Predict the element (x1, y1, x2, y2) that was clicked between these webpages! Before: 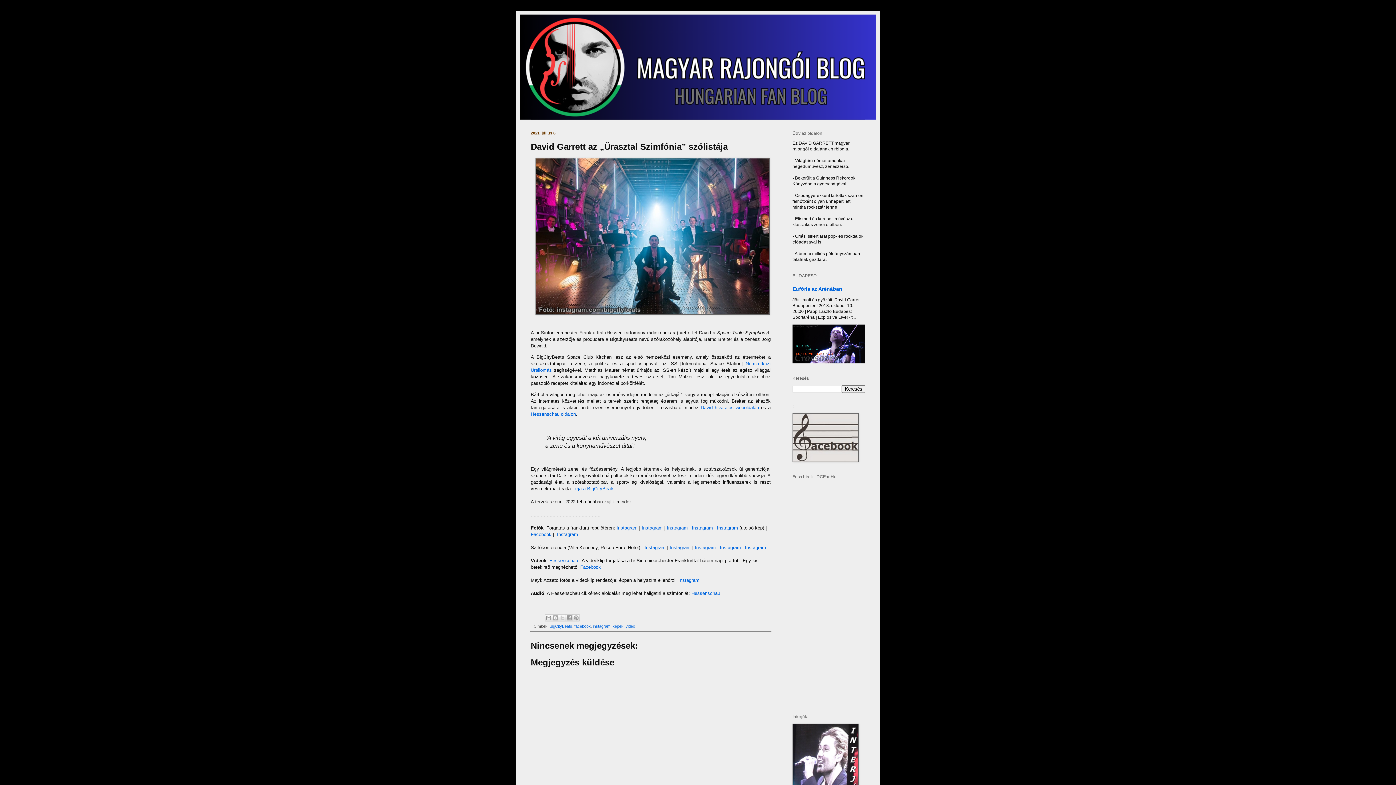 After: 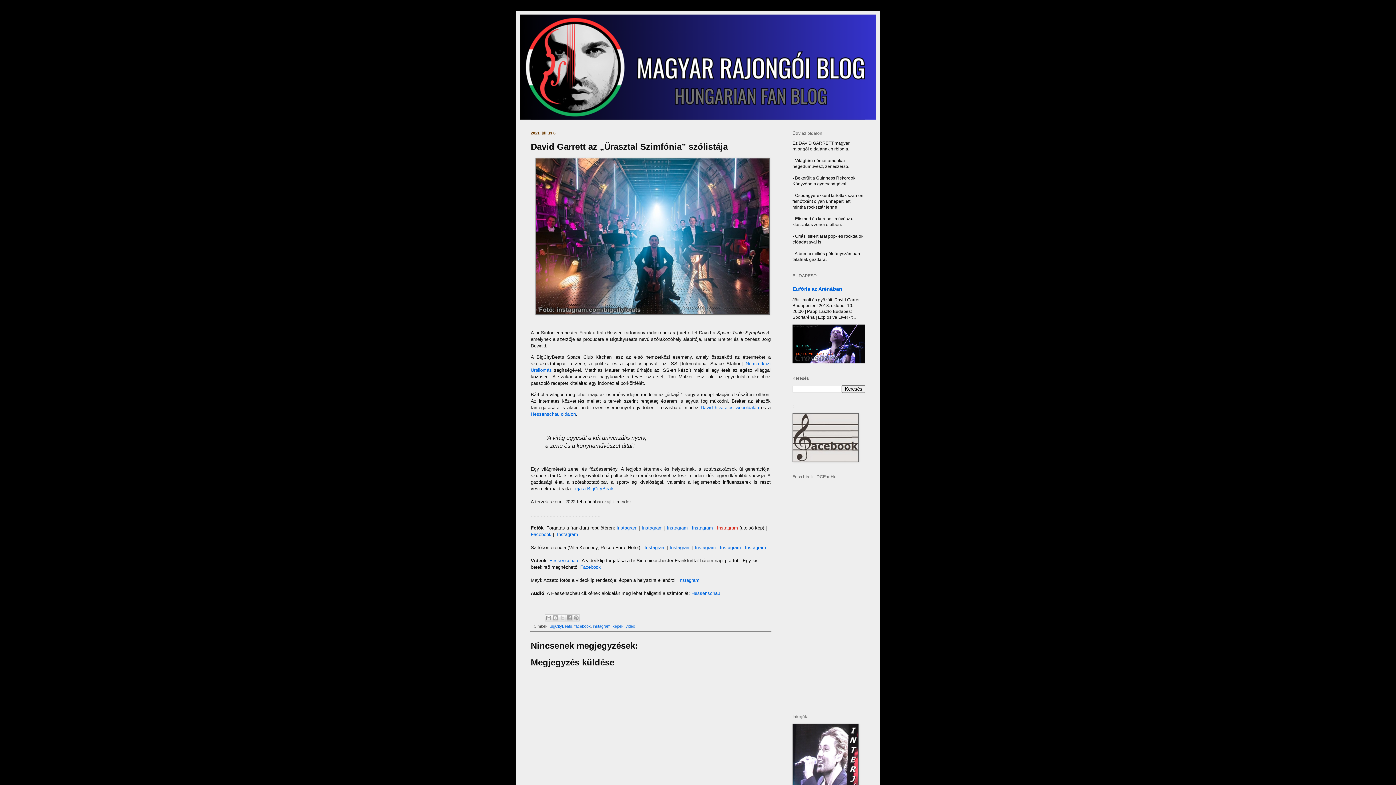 Action: label: Instagram bbox: (717, 525, 738, 530)